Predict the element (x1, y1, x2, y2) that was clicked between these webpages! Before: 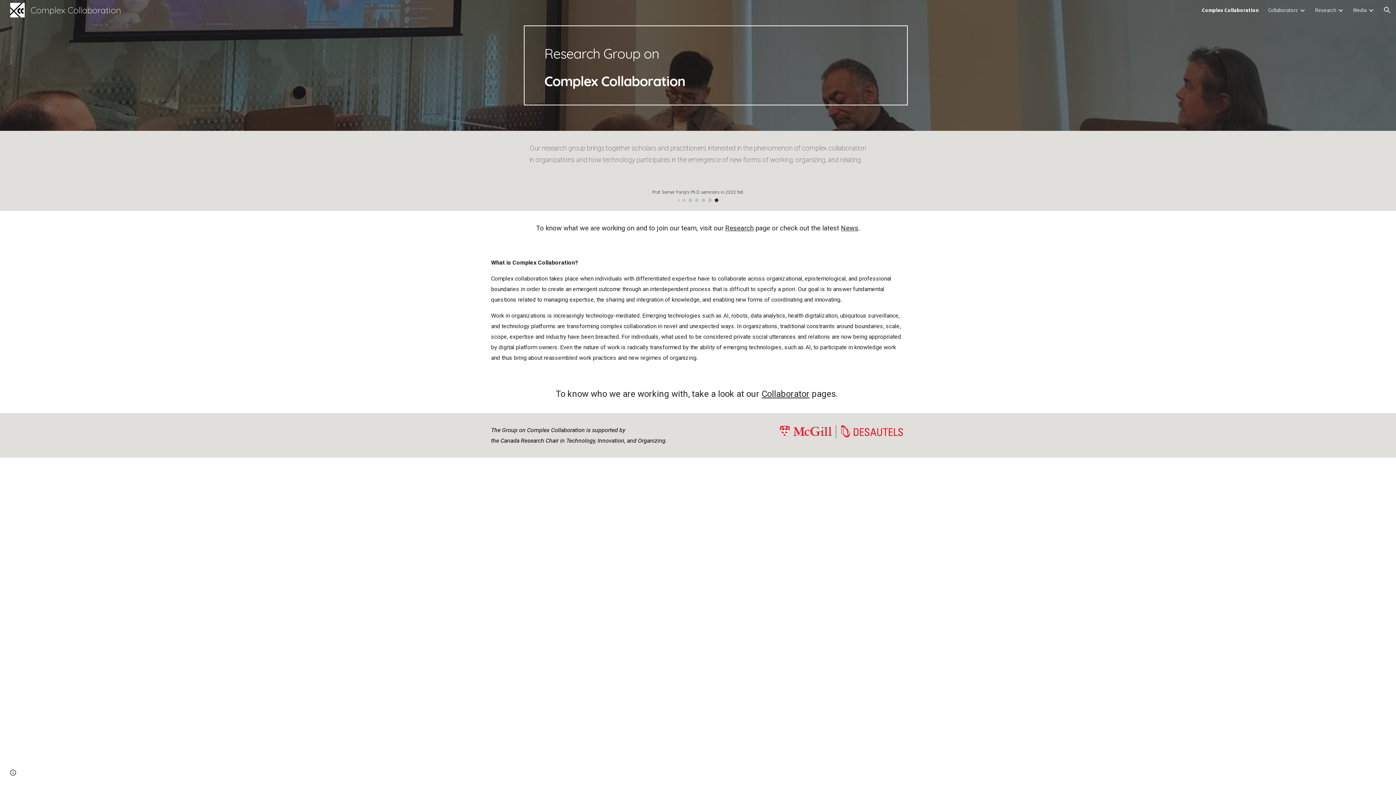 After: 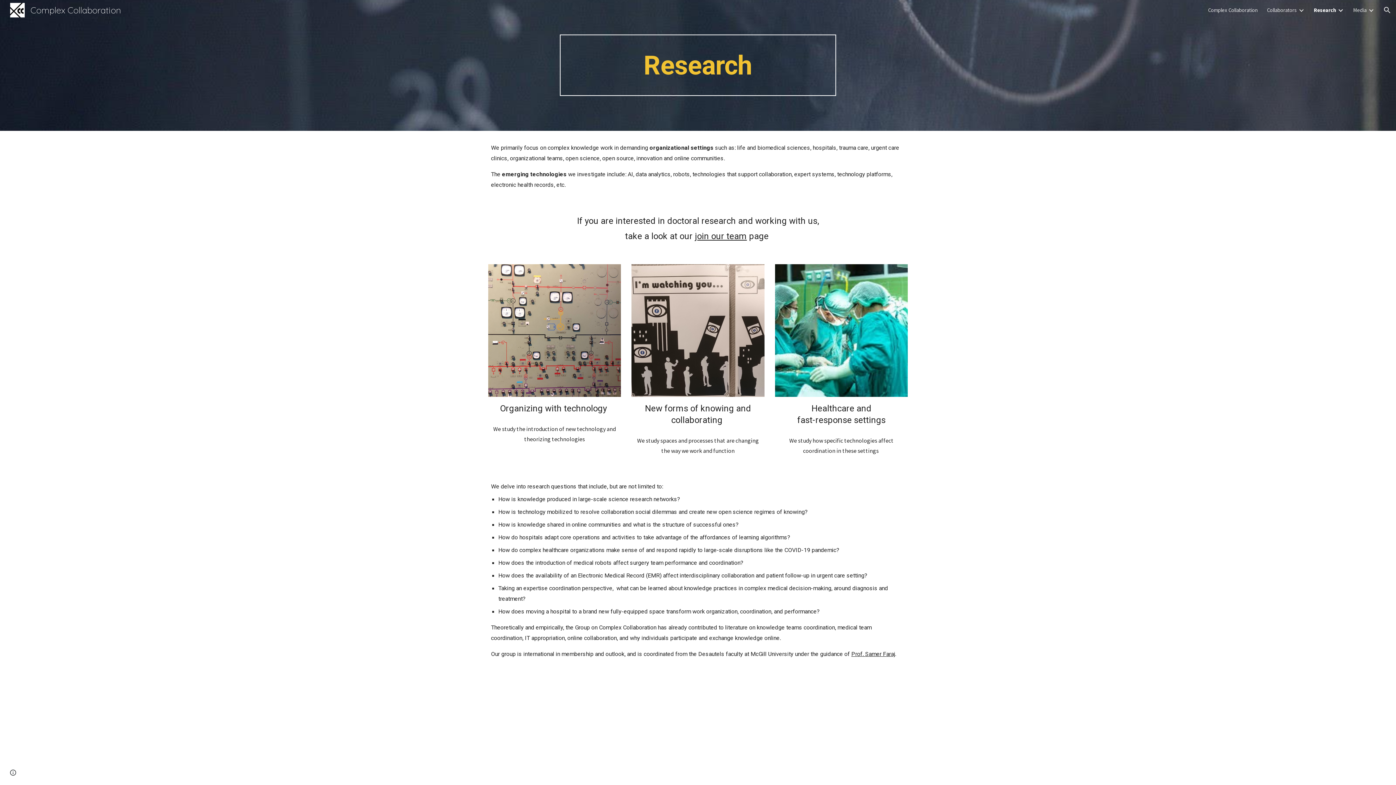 Action: bbox: (1315, 6, 1336, 13) label: Research